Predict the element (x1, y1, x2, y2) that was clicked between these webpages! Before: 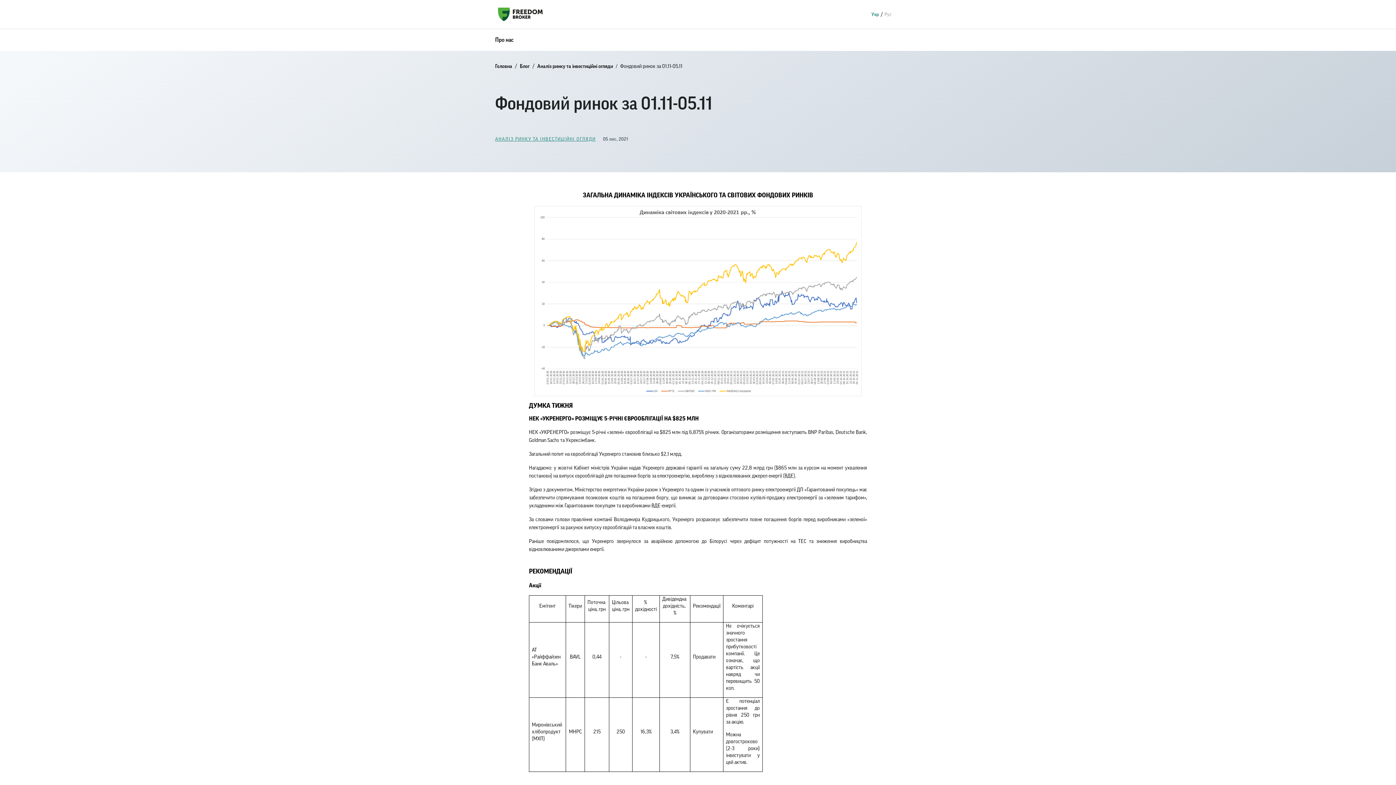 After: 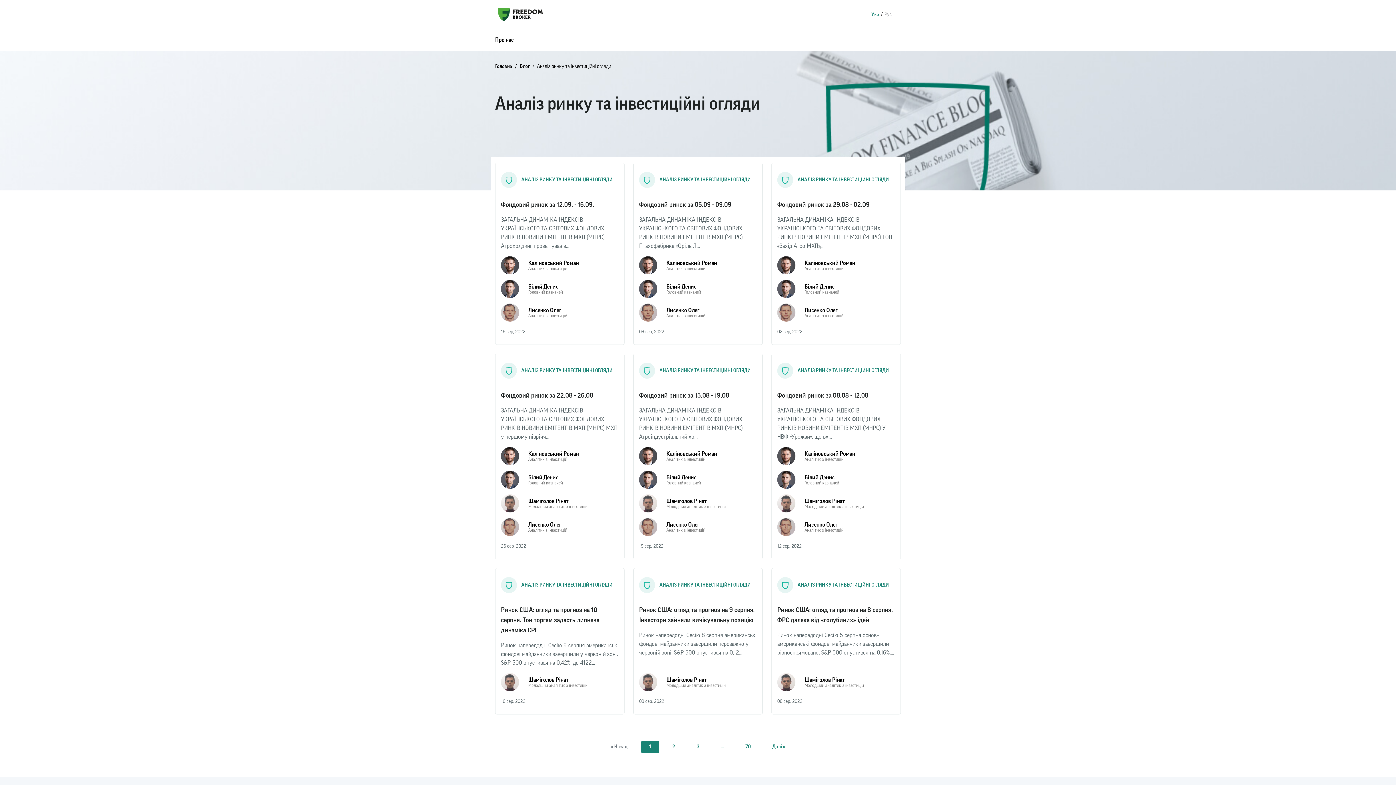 Action: bbox: (495, 136, 595, 141) label: АНАЛІЗ РИНКУ ТА ІНВЕСТИЦІЙНІ ОГЛЯДИ